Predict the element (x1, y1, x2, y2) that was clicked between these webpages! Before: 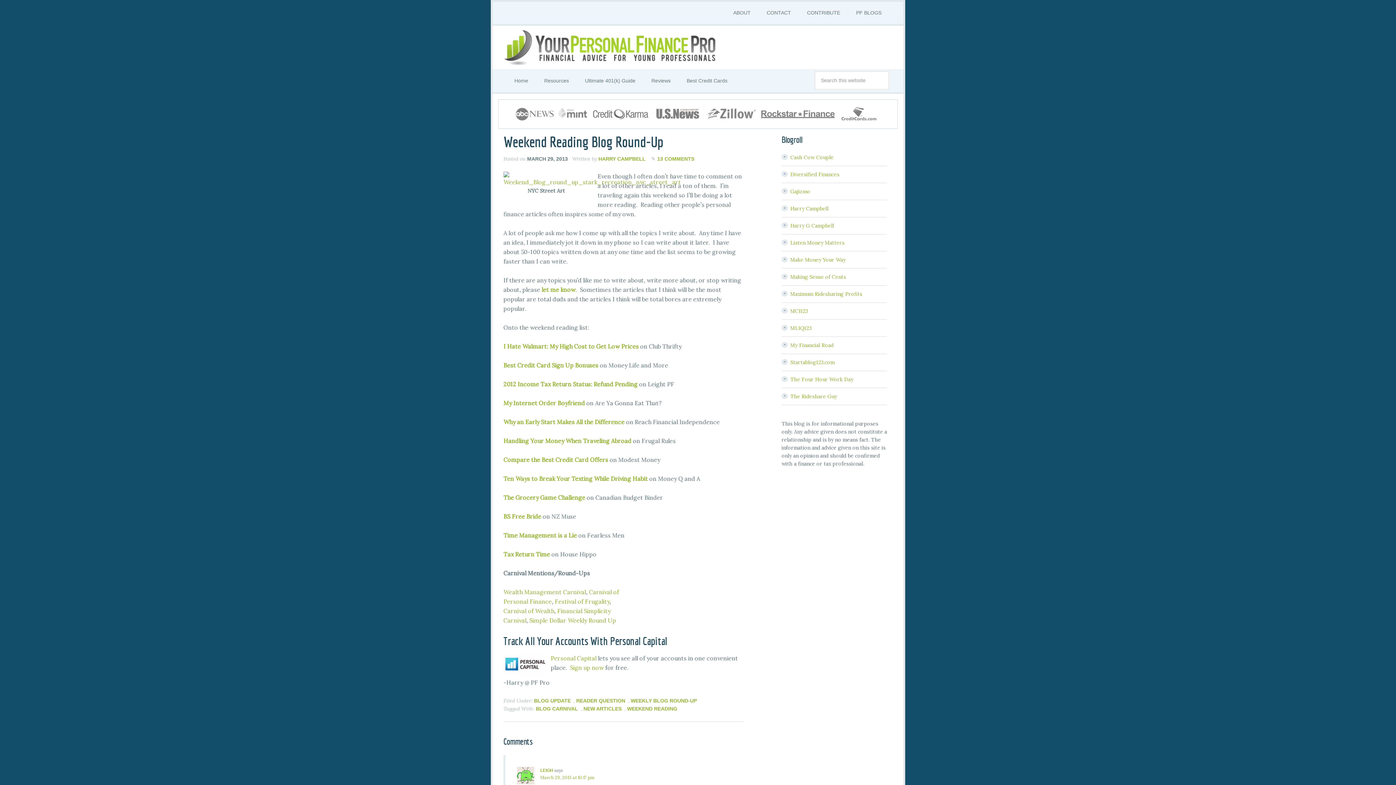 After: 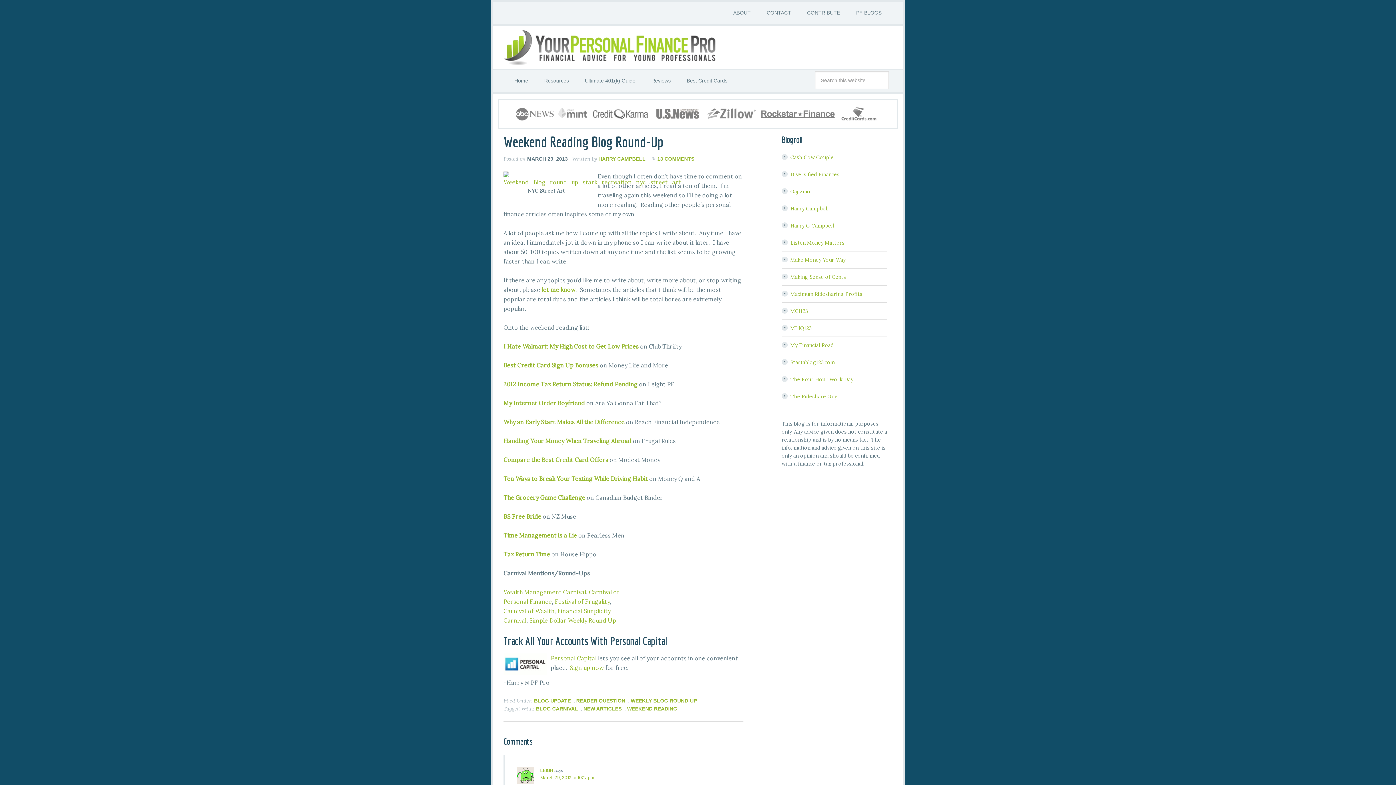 Action: bbox: (836, 114, 882, 121)